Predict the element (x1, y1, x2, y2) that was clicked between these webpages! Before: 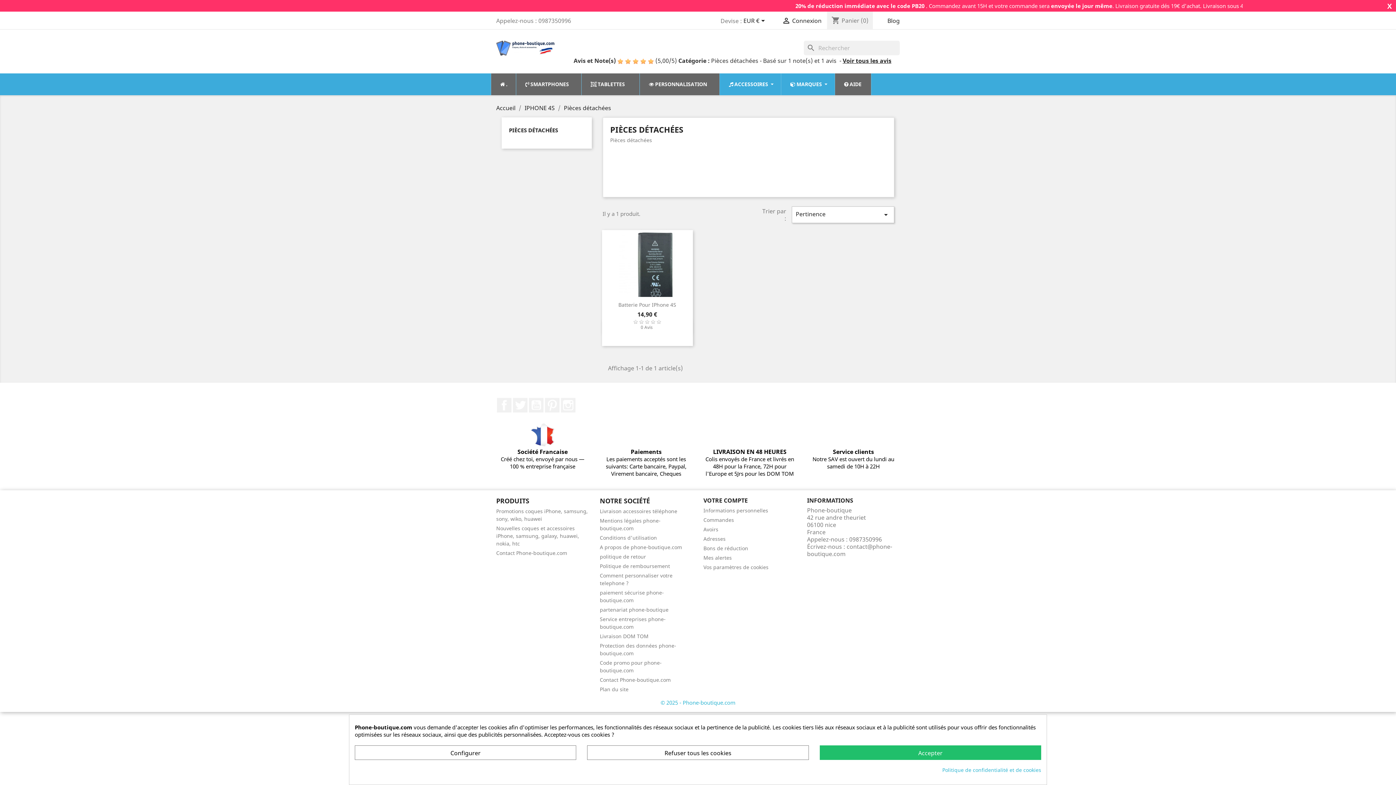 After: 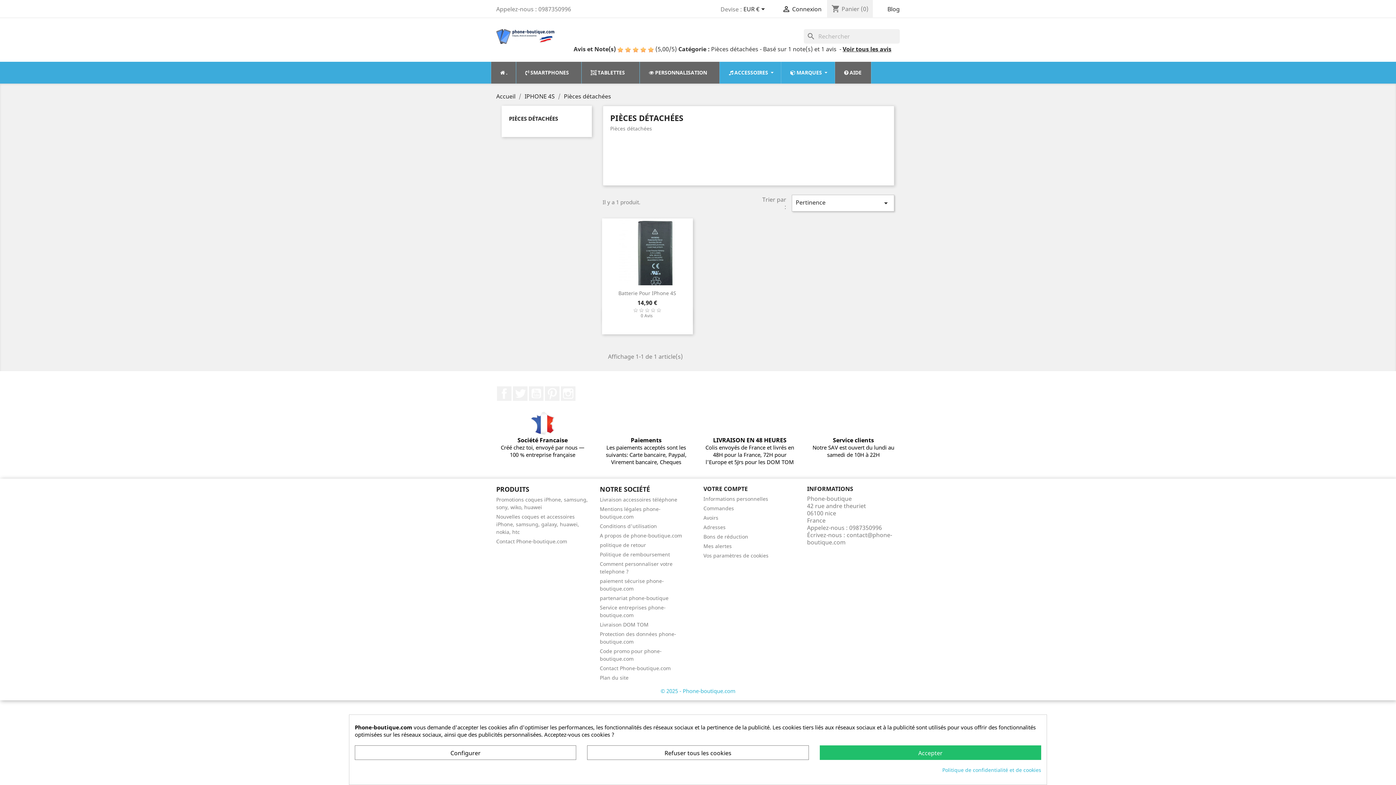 Action: label: X bbox: (1385, 0, 1394, 12)